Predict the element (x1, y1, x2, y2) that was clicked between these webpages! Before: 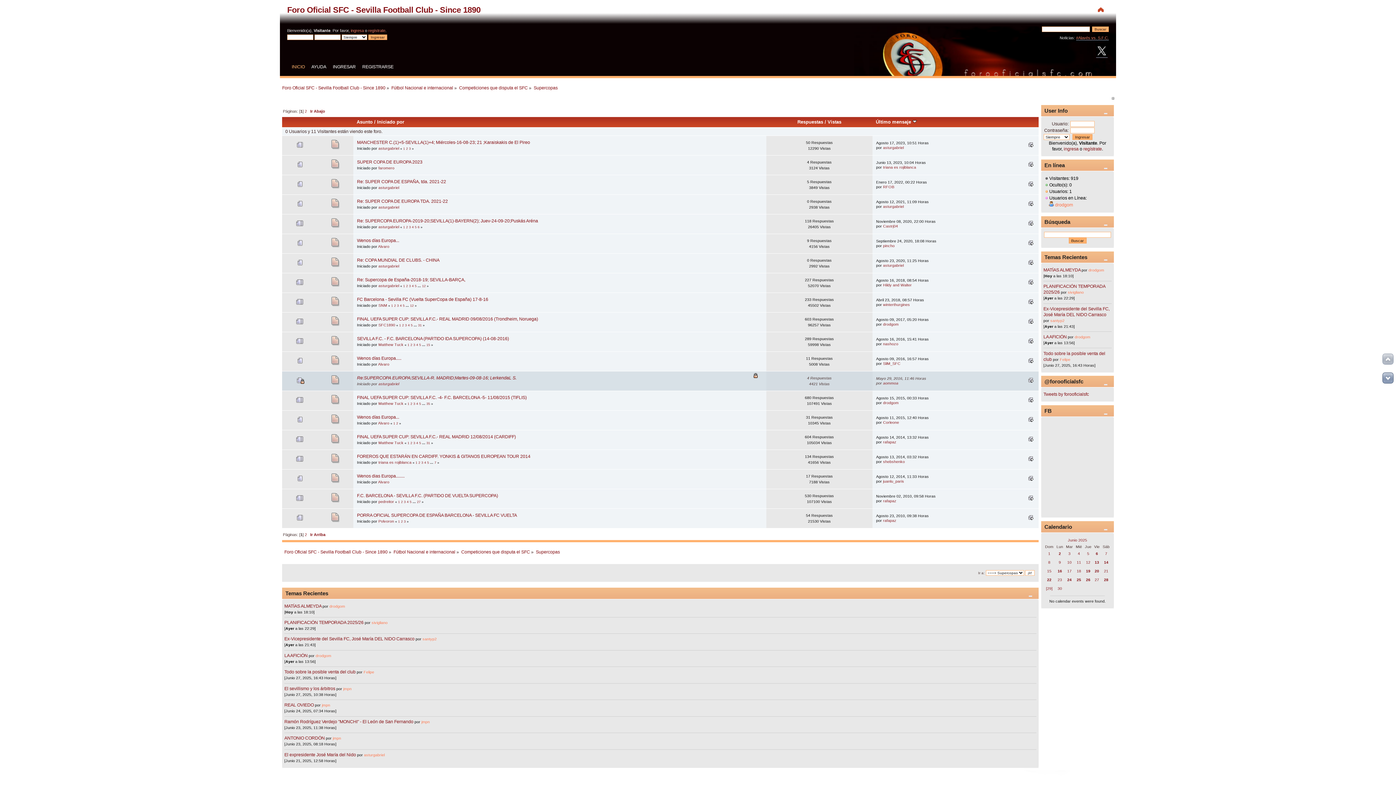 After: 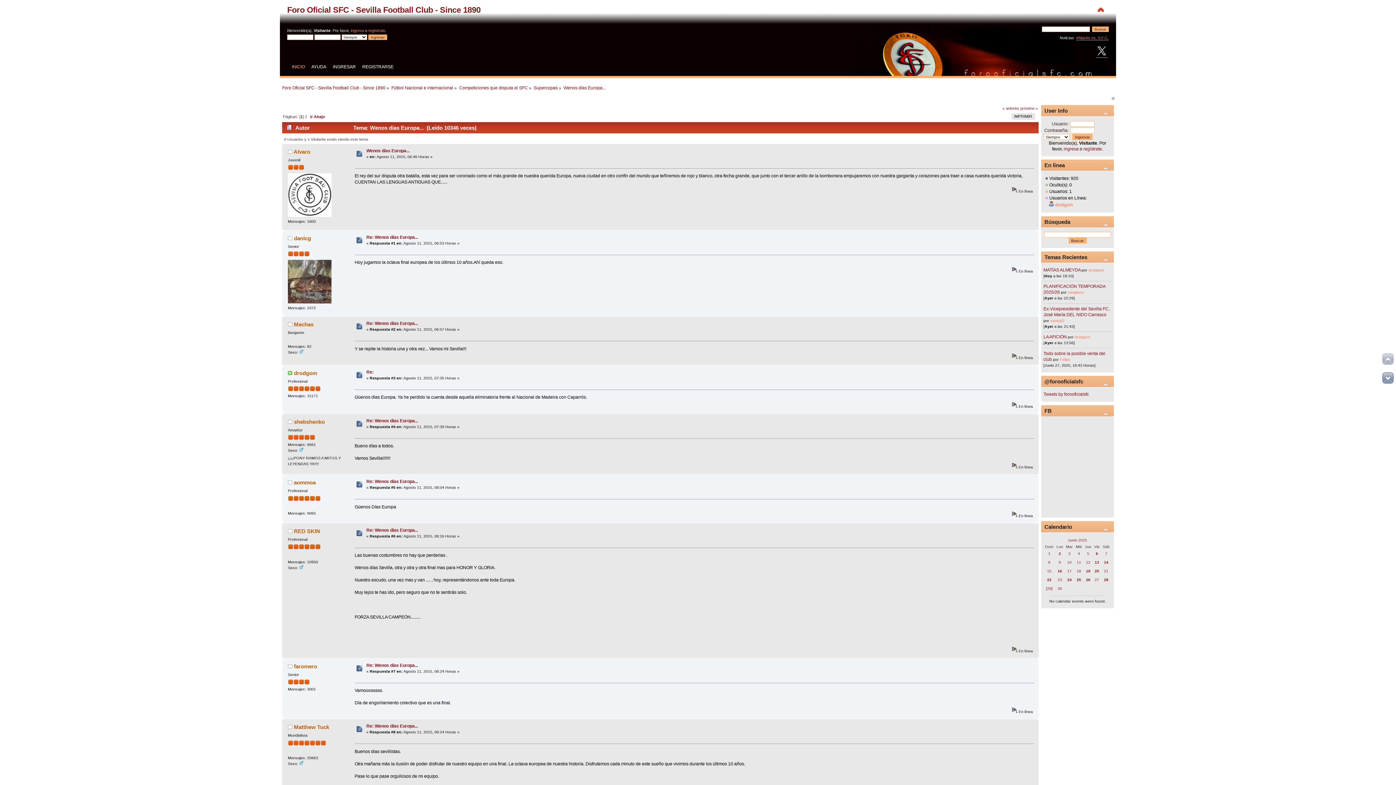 Action: bbox: (357, 414, 399, 419) label: Wenos días Europa...